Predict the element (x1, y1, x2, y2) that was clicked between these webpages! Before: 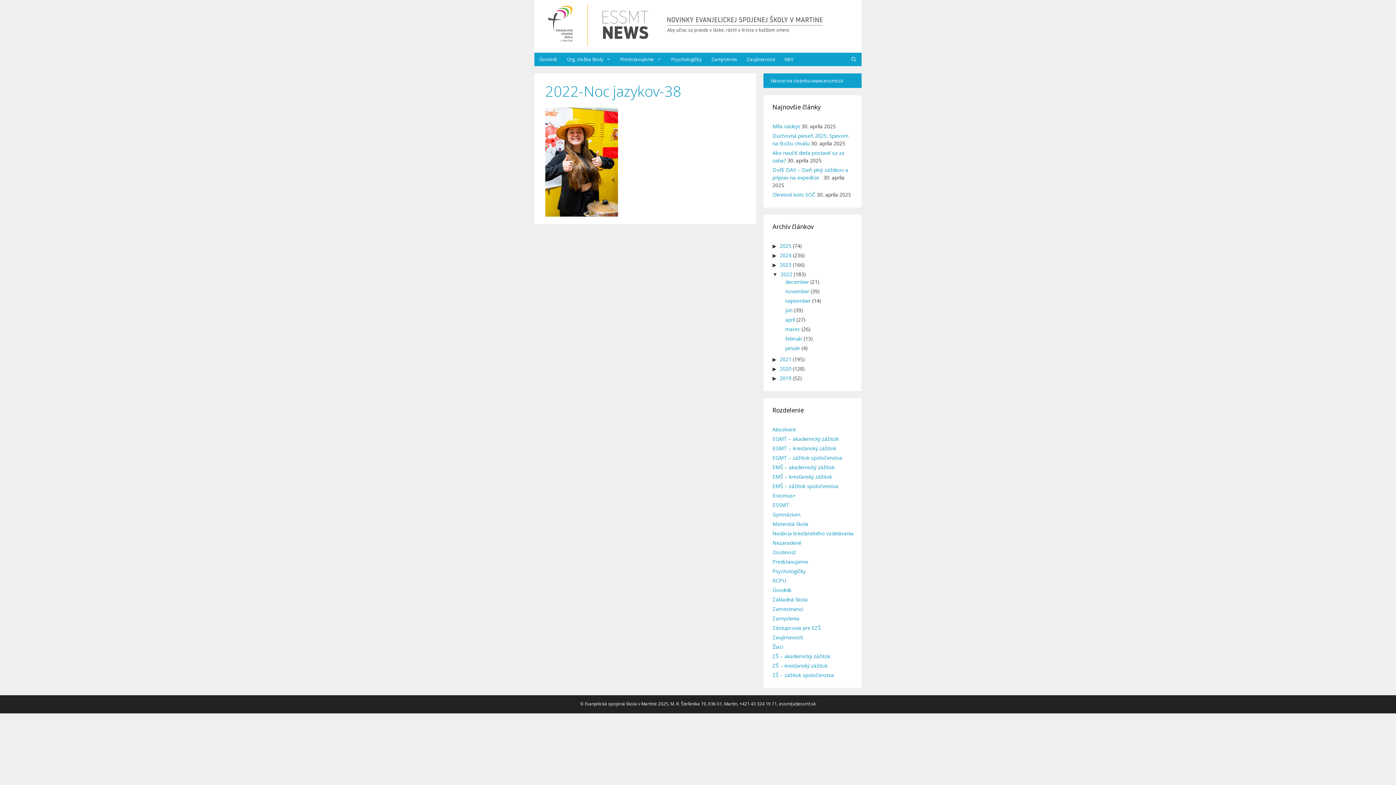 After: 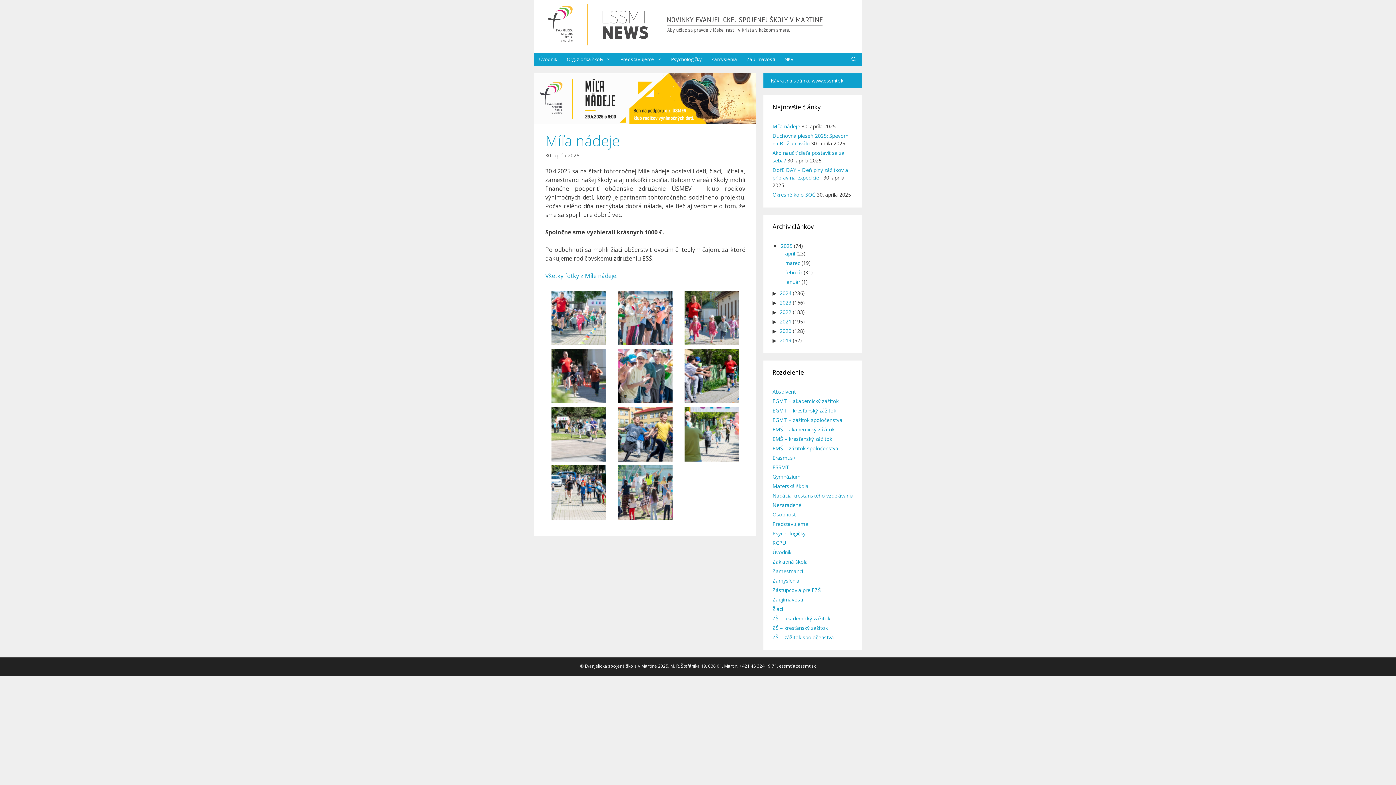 Action: bbox: (772, 122, 800, 129) label: Míľa nádeje